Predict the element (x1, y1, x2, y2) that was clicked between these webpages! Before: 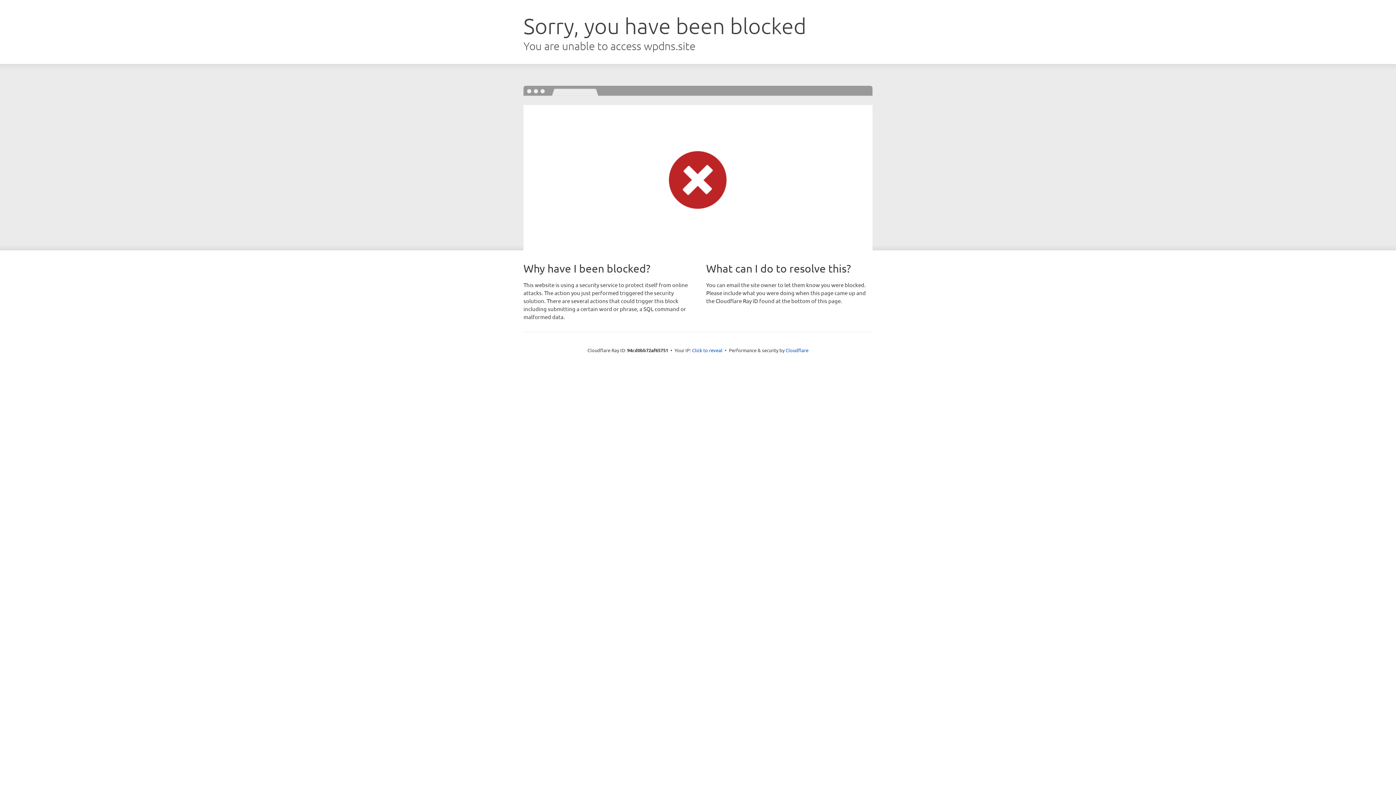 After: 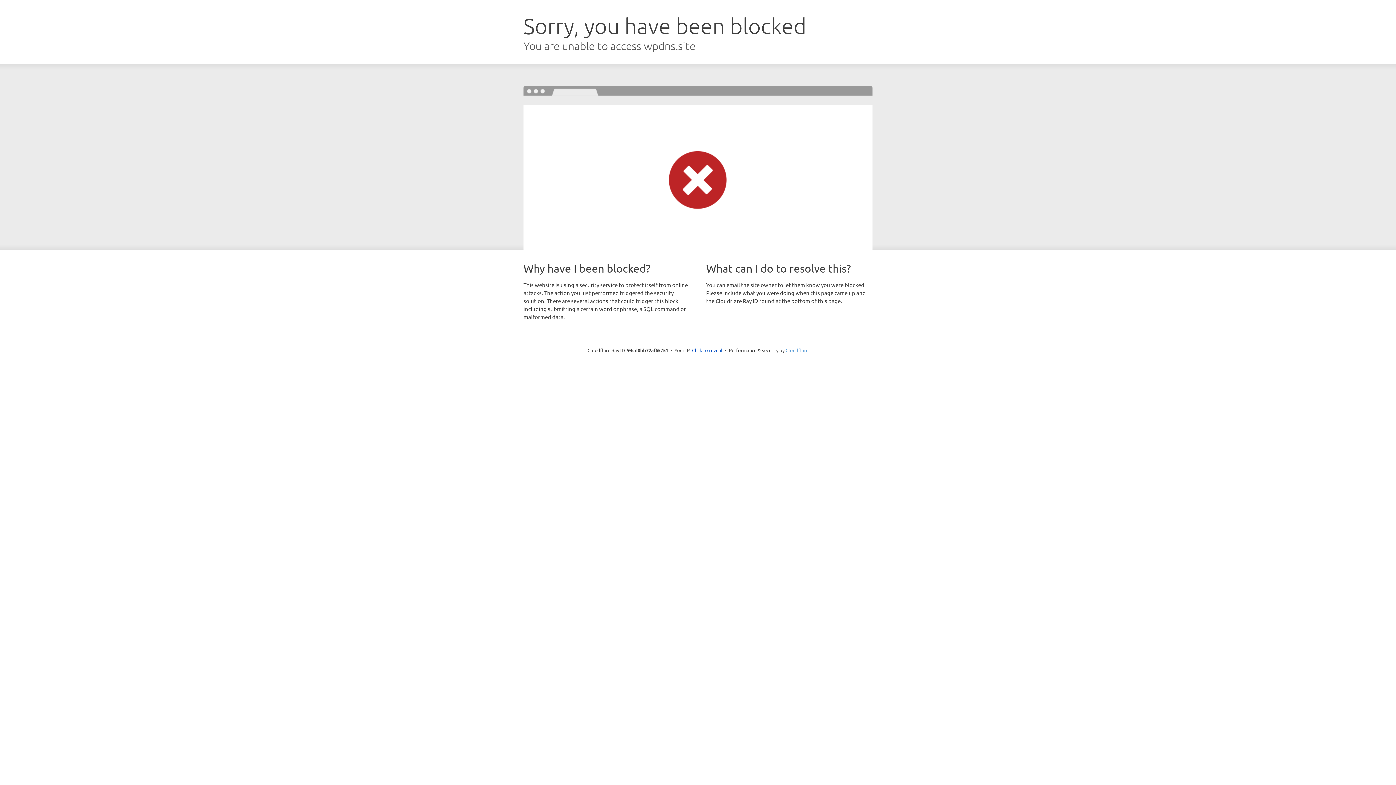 Action: label: Cloudflare bbox: (785, 347, 808, 353)